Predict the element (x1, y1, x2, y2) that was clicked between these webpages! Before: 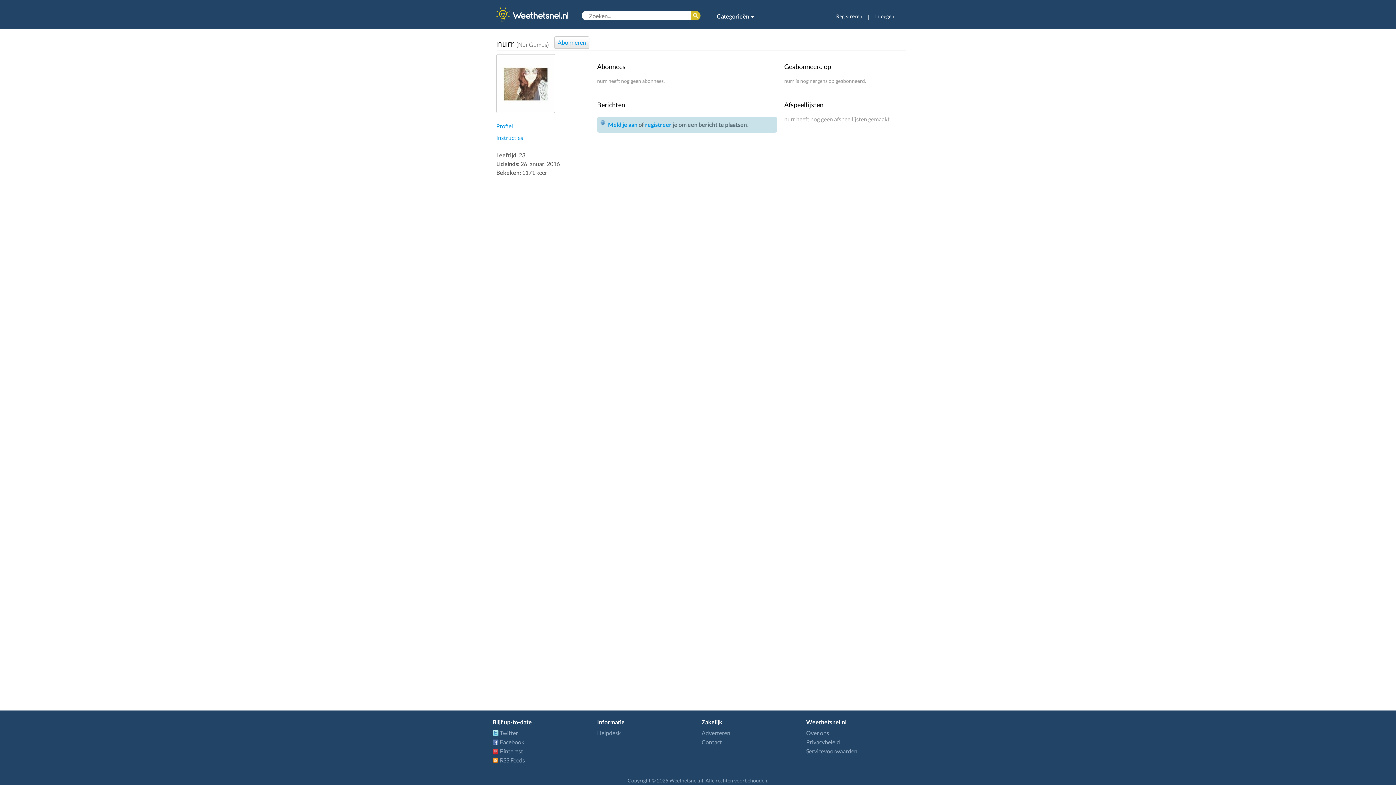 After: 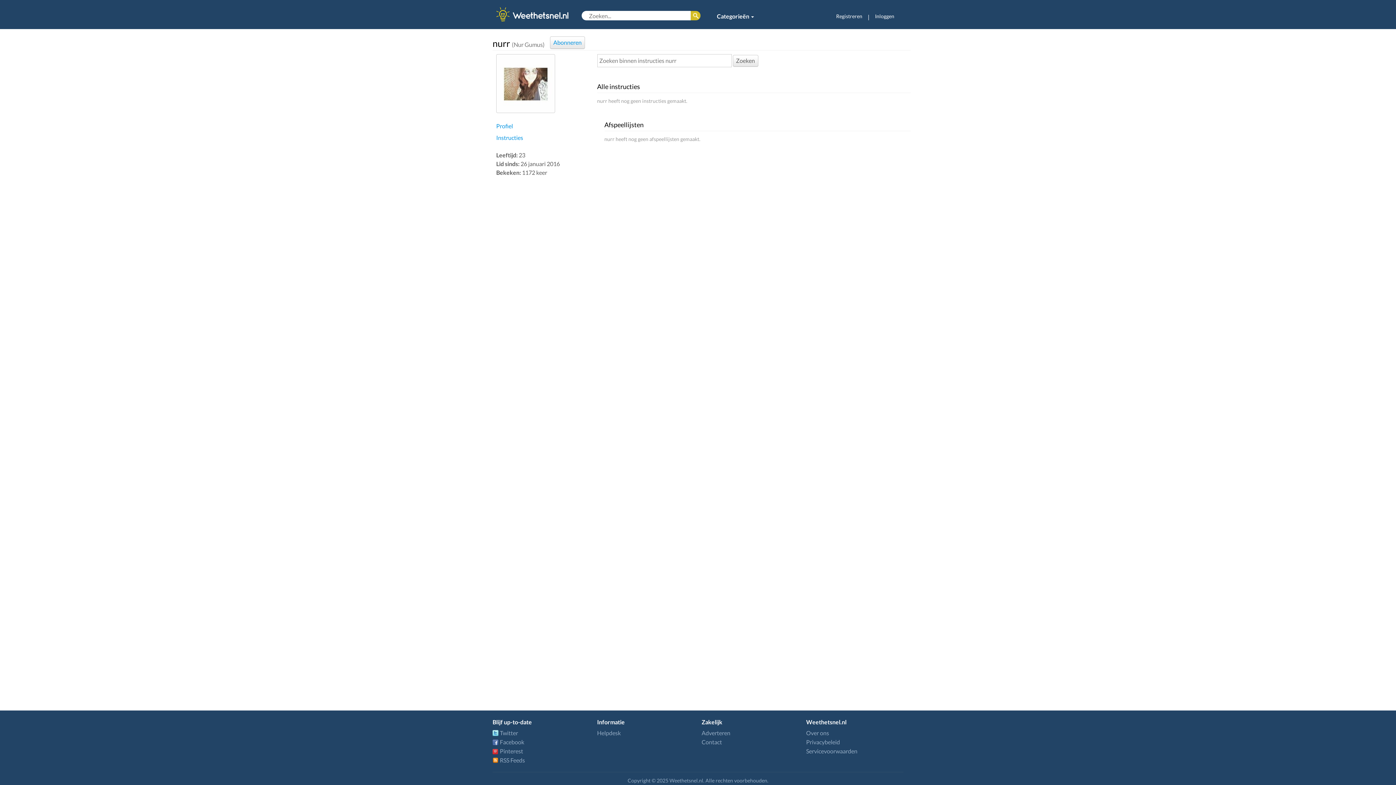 Action: bbox: (496, 134, 523, 141) label: Instructies